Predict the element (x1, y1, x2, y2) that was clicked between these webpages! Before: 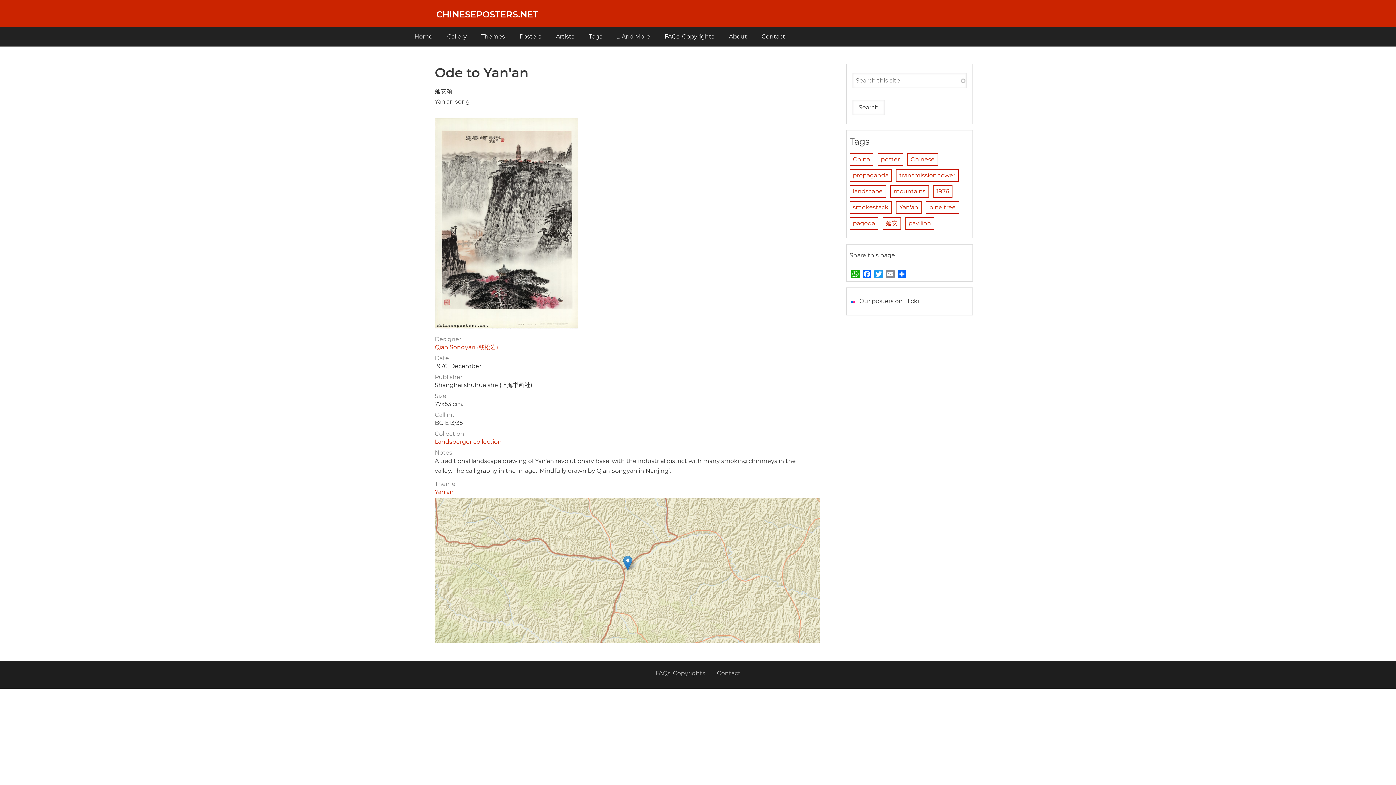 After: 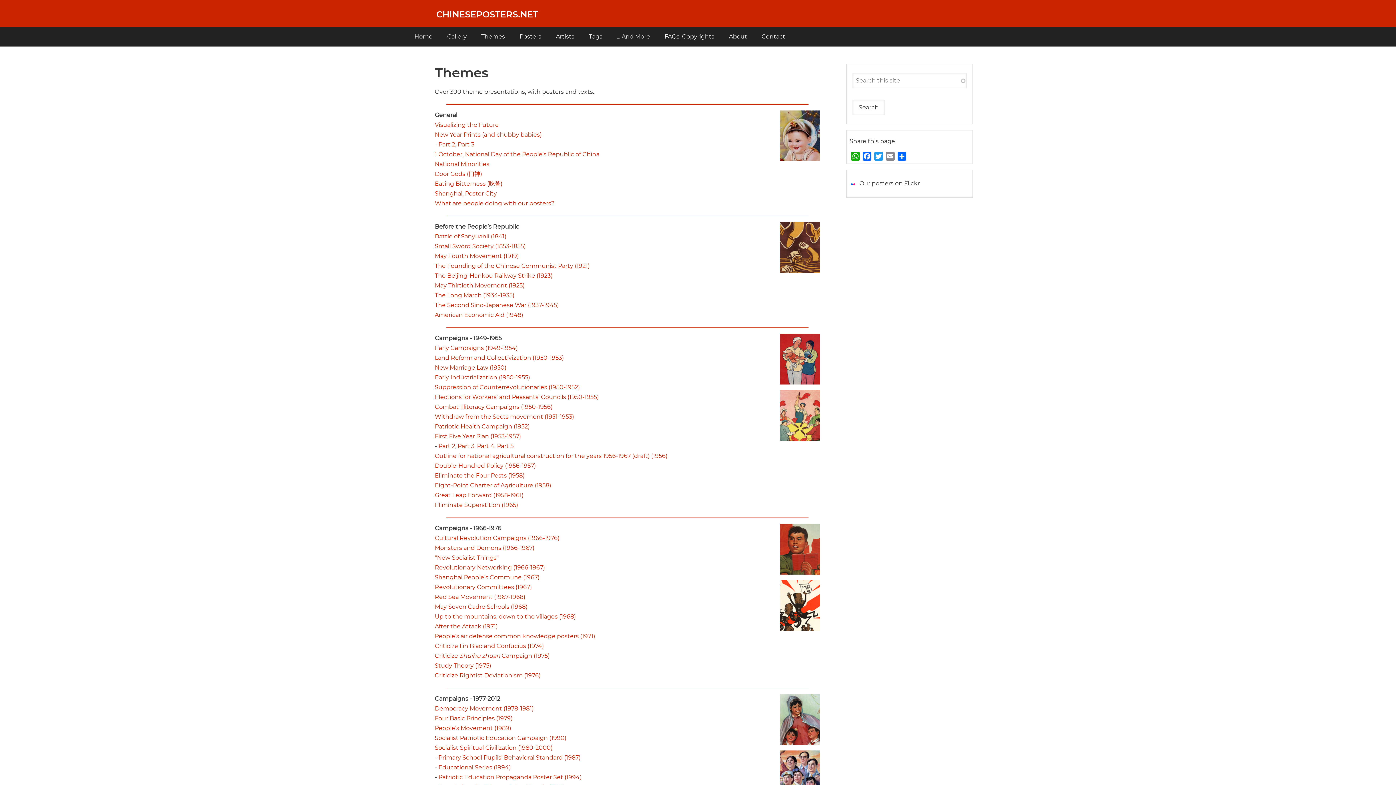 Action: bbox: (474, 27, 512, 46) label: Themes